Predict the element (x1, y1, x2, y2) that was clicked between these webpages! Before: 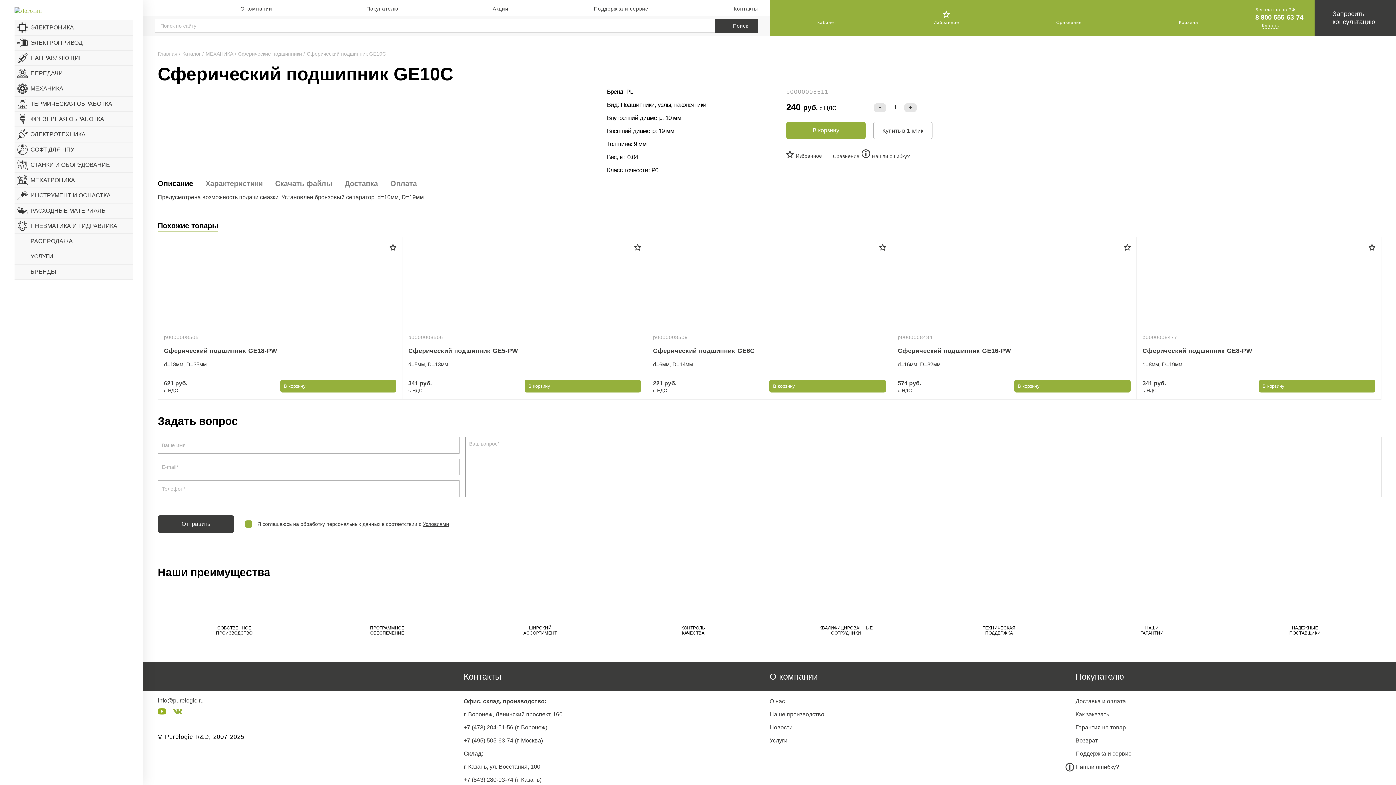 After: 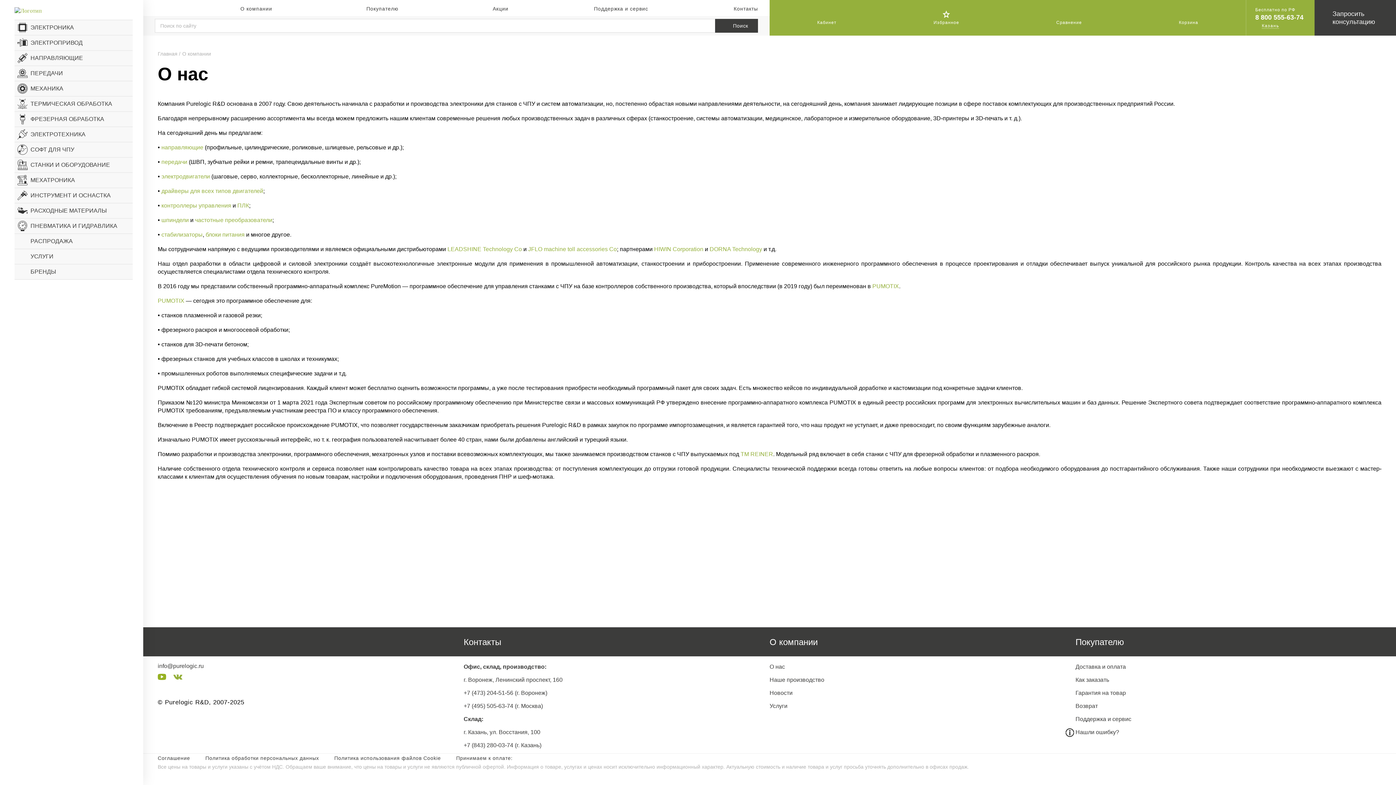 Action: label: О нас bbox: (769, 698, 785, 704)